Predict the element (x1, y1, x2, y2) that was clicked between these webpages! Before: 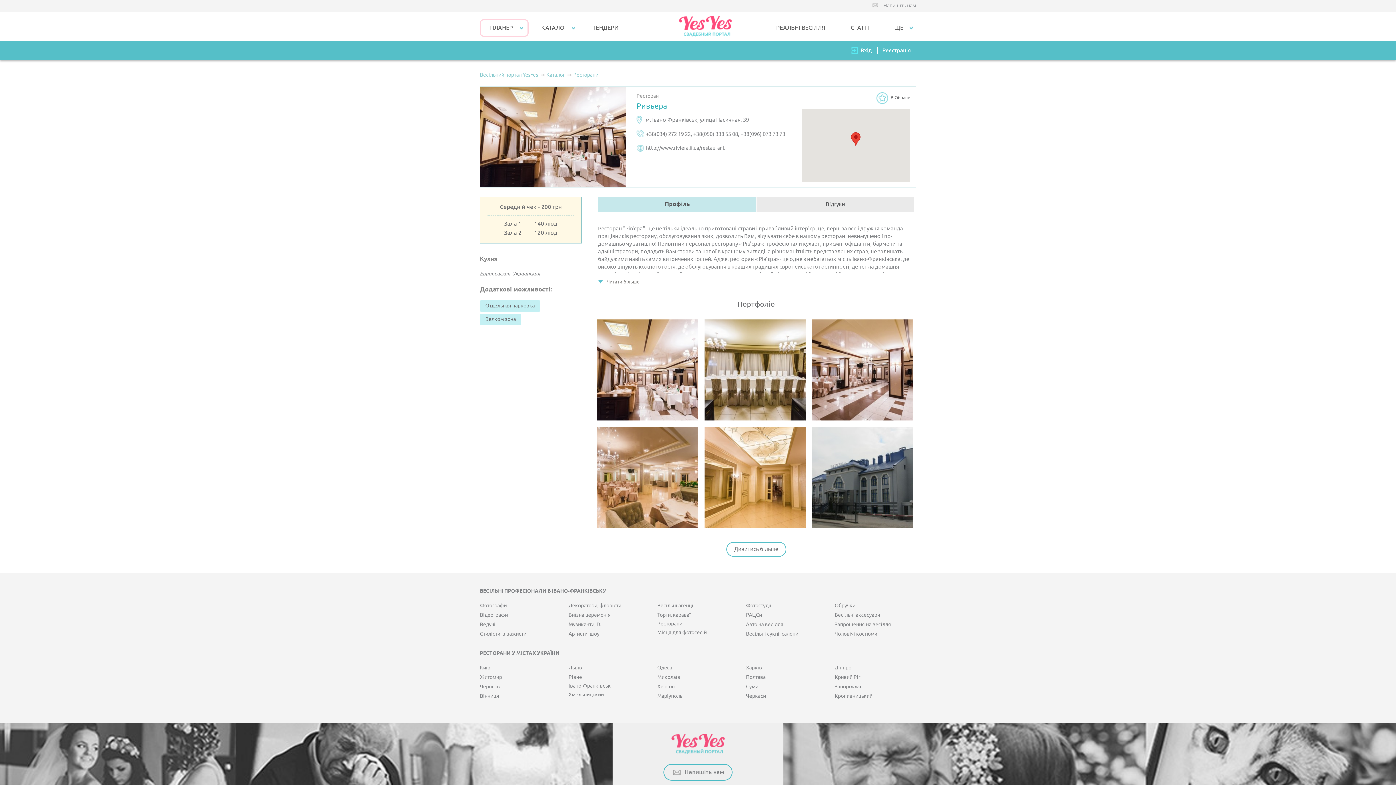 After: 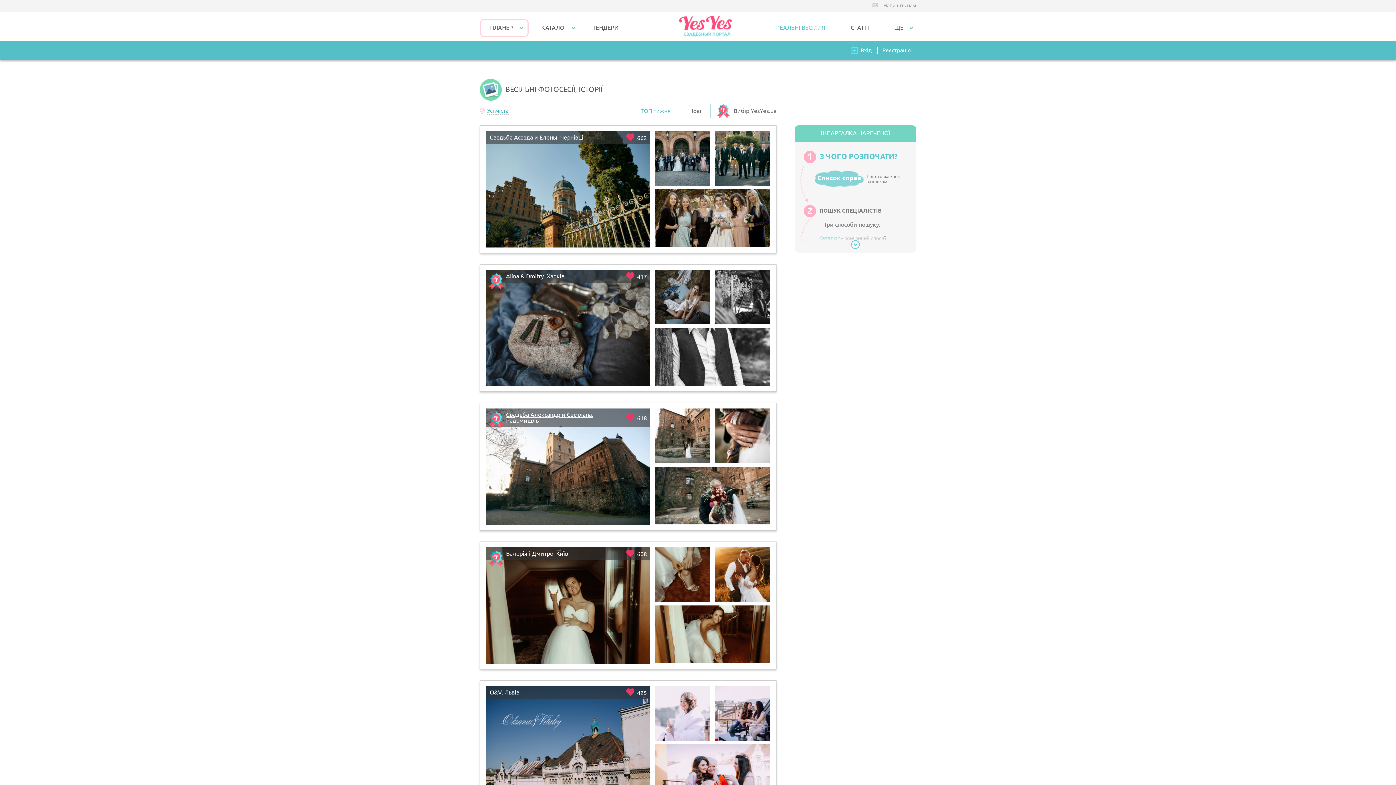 Action: label: РЕАЛЬНІ ВЕСІЛЛЯ bbox: (763, 11, 838, 40)